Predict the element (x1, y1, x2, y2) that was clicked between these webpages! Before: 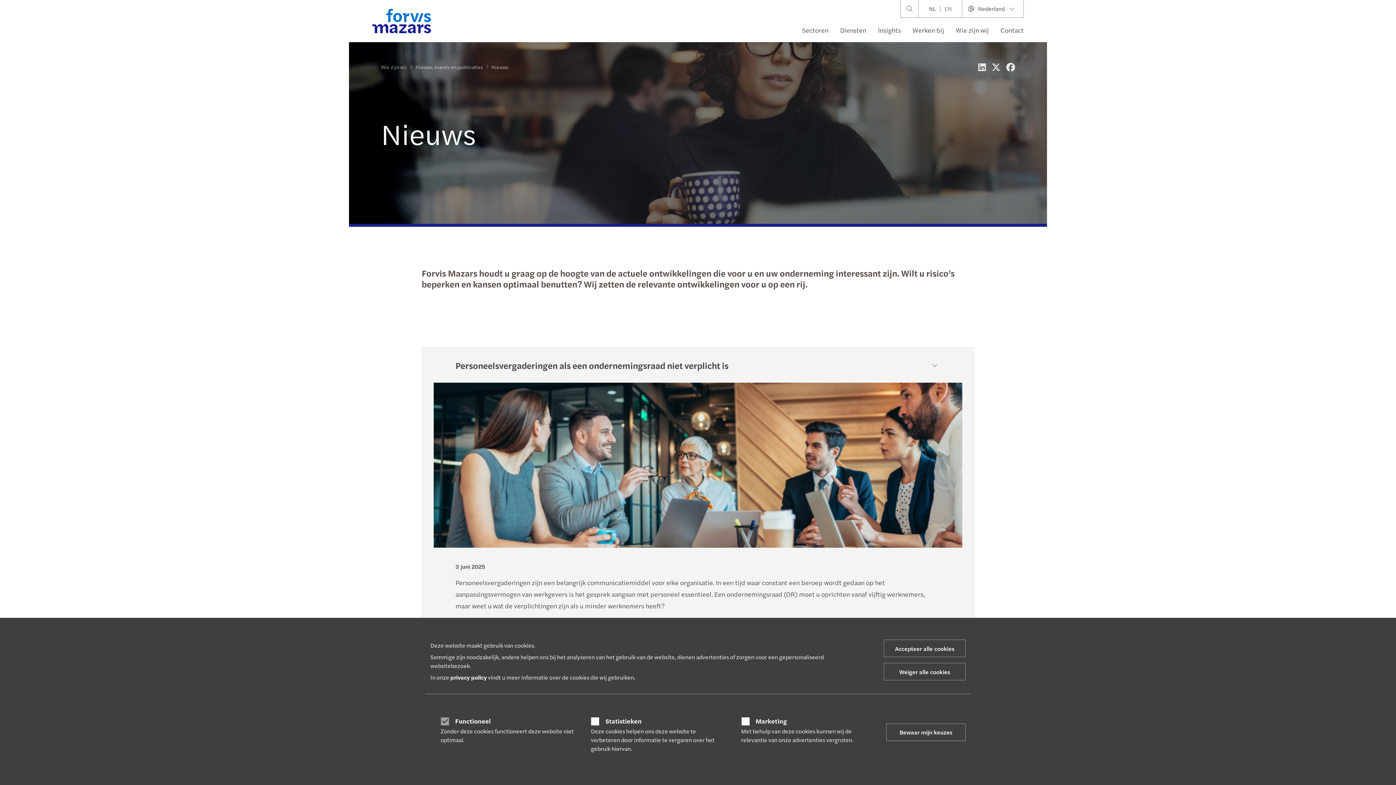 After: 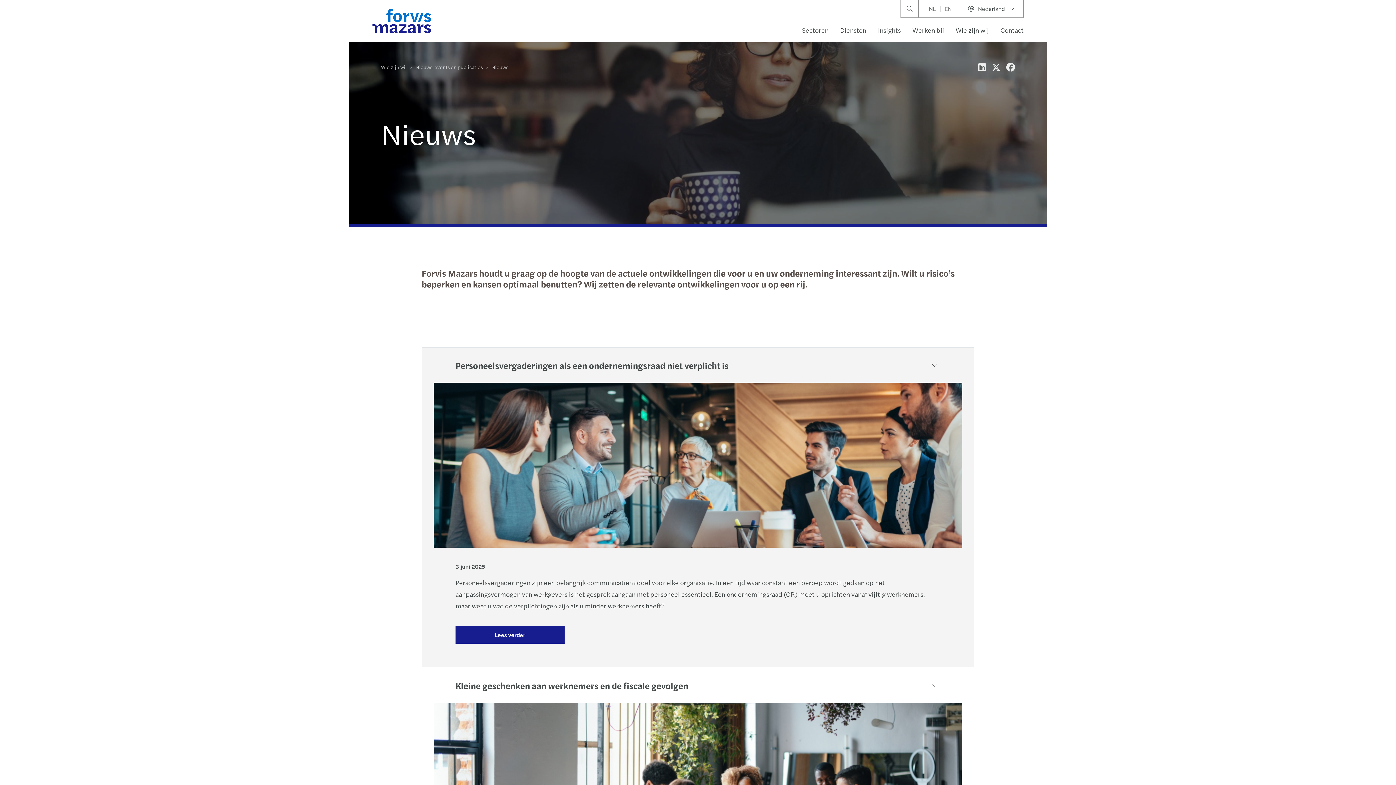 Action: bbox: (884, 663, 965, 680) label: Weiger alle cookies